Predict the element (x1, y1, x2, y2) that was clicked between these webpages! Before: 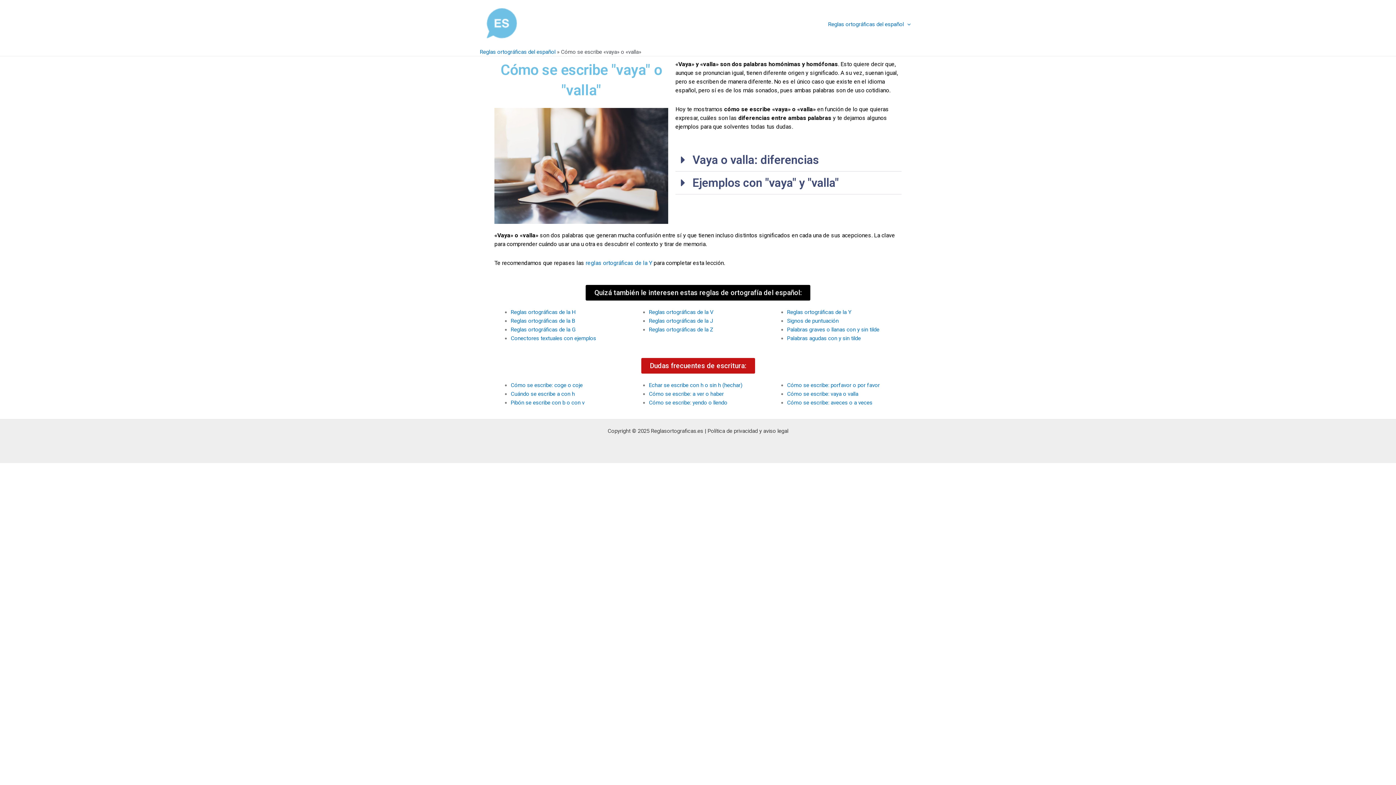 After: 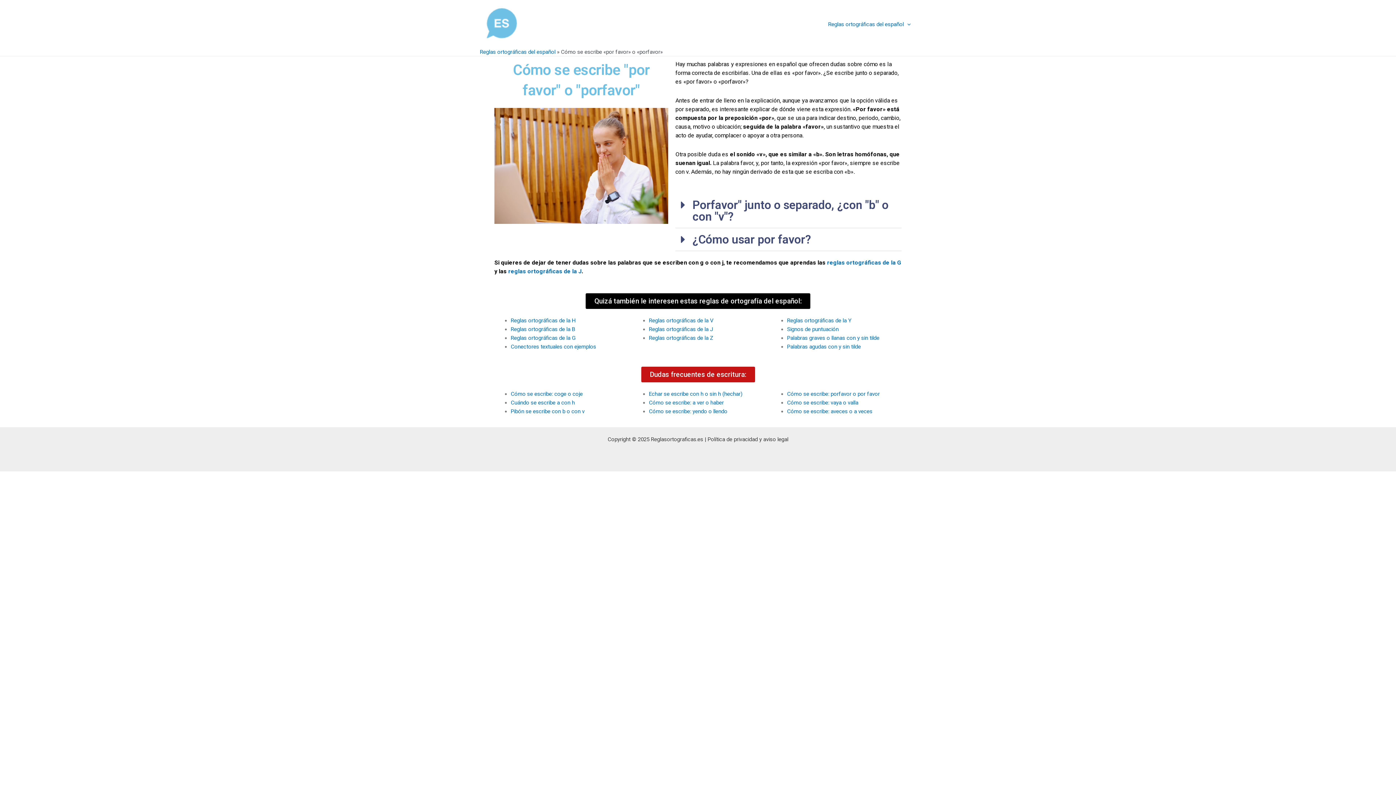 Action: bbox: (787, 382, 879, 388) label: Cómo se escribe: porfavor o por favor